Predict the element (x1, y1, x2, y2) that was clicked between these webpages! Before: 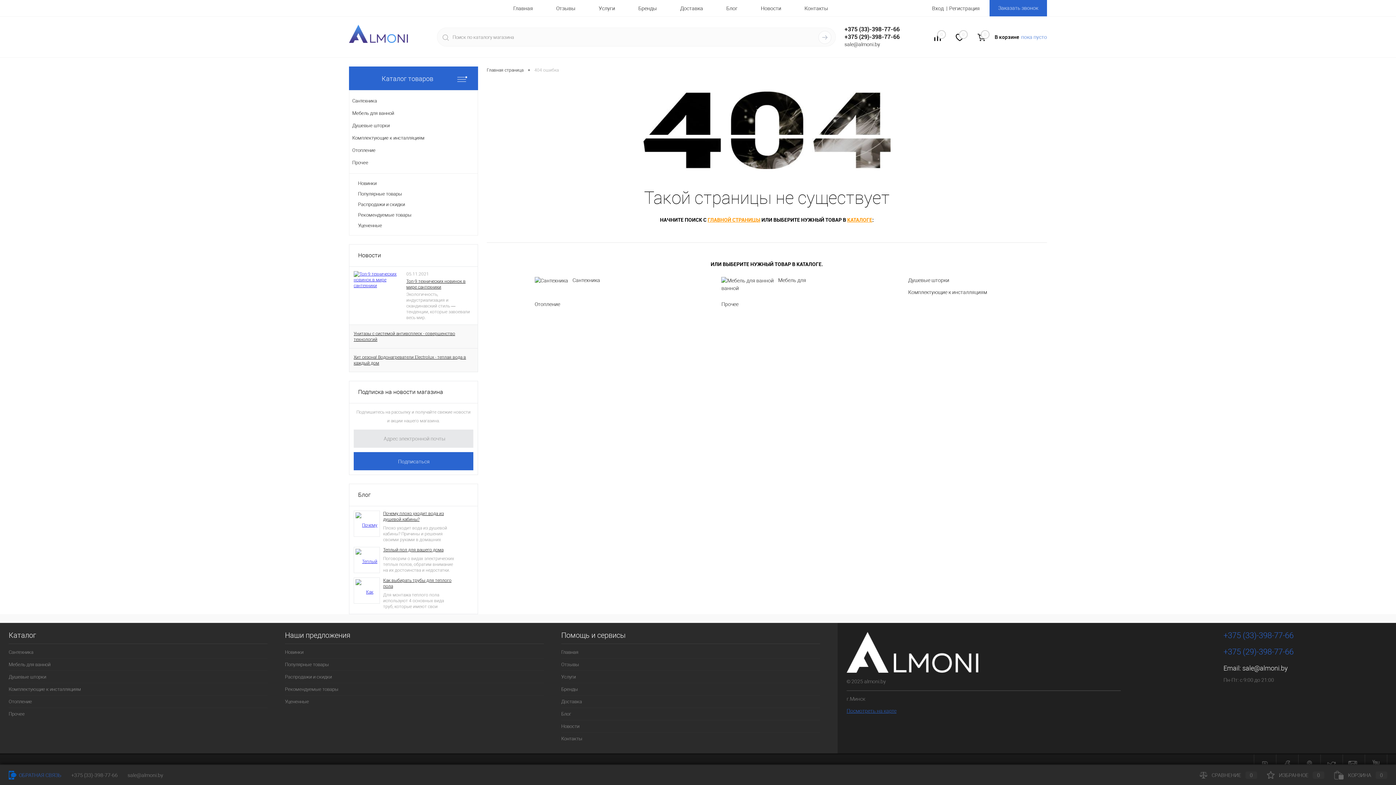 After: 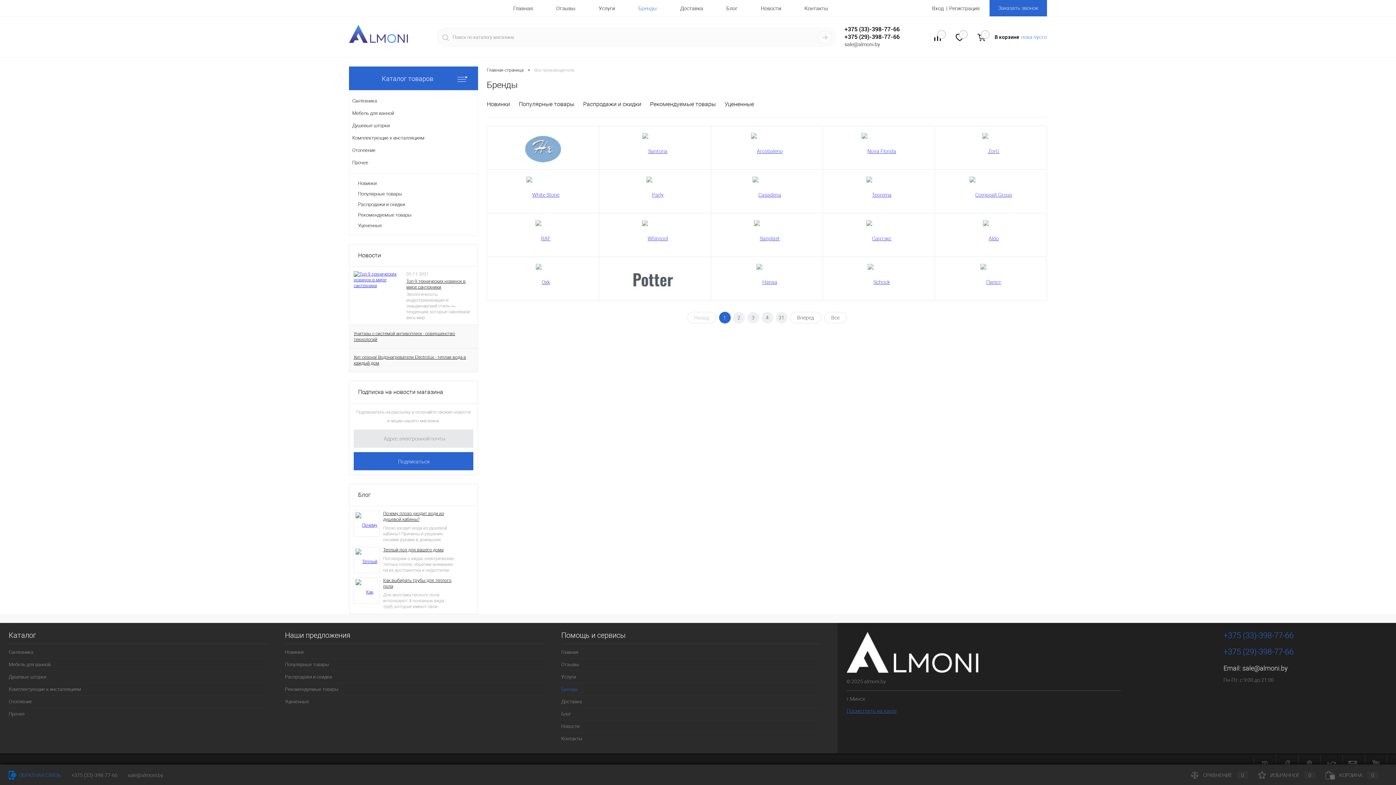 Action: bbox: (626, 0, 668, 16) label: Бренды